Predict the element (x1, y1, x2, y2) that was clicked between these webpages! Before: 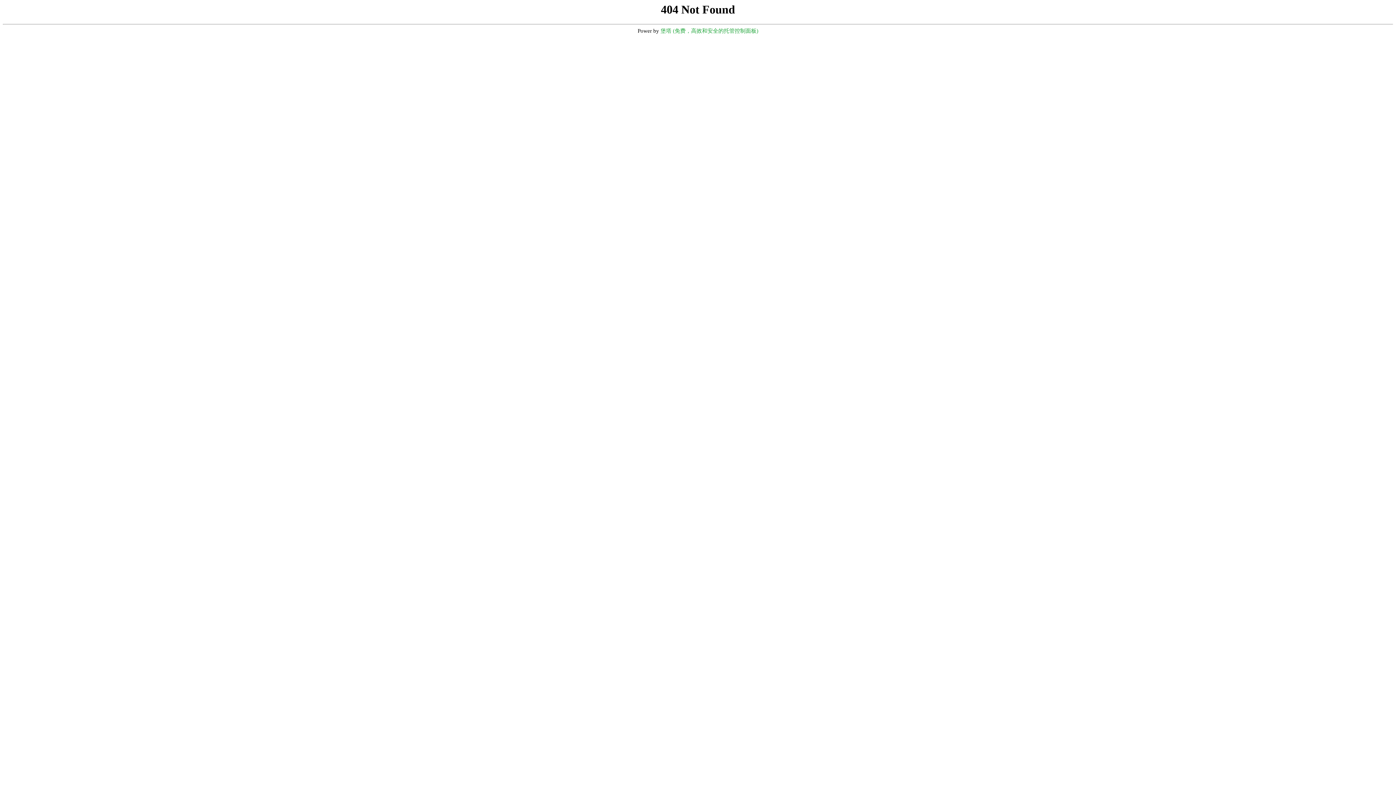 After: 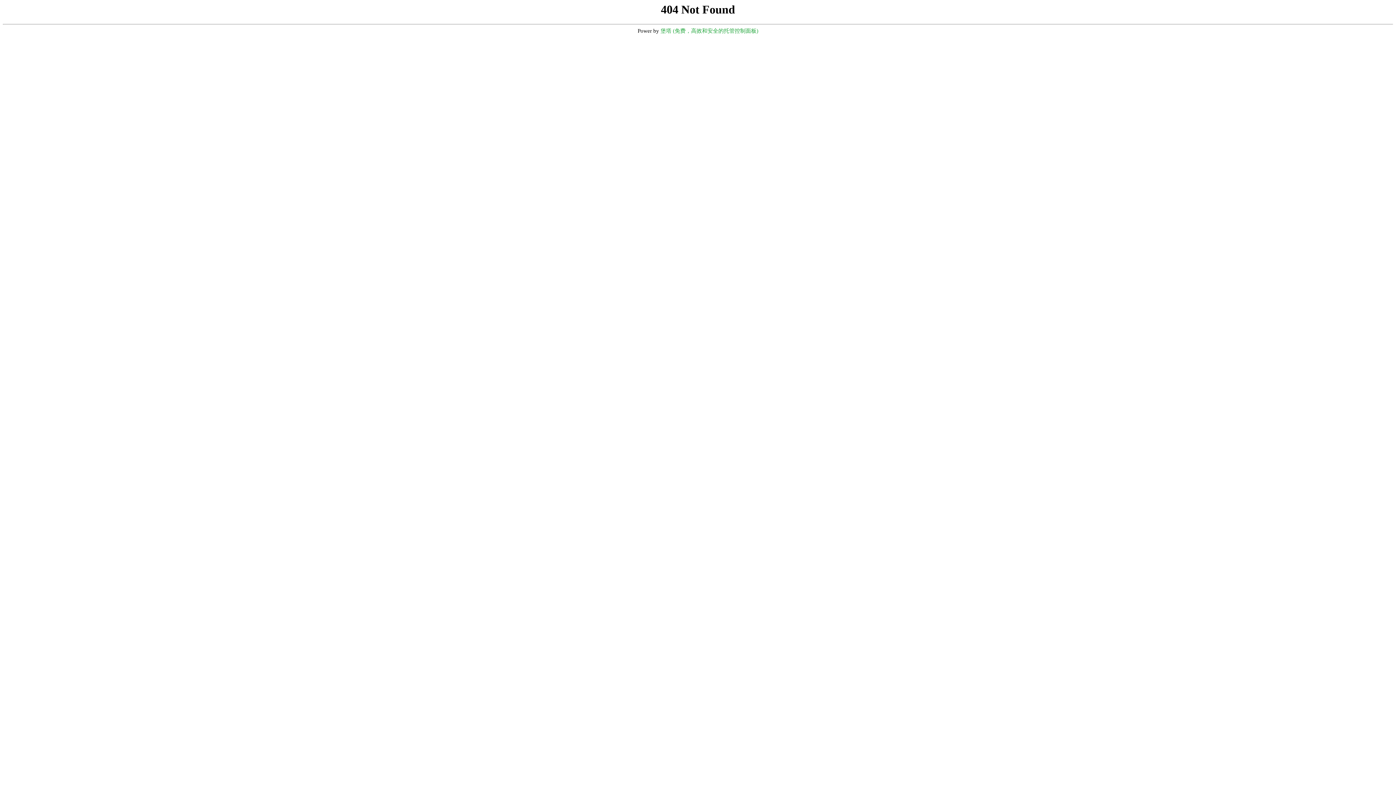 Action: label: 堡塔 (免费，高效和安全的托管控制面板) bbox: (660, 28, 758, 33)